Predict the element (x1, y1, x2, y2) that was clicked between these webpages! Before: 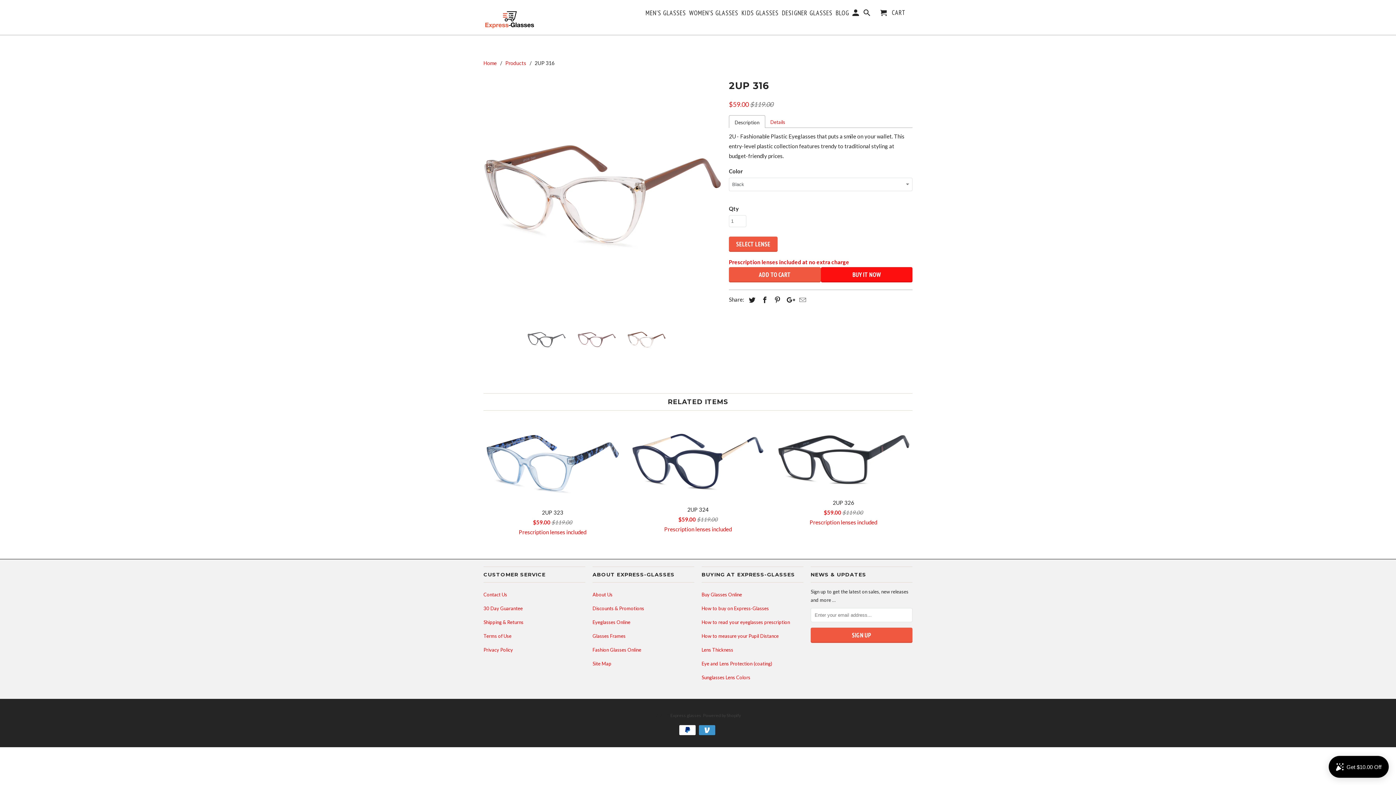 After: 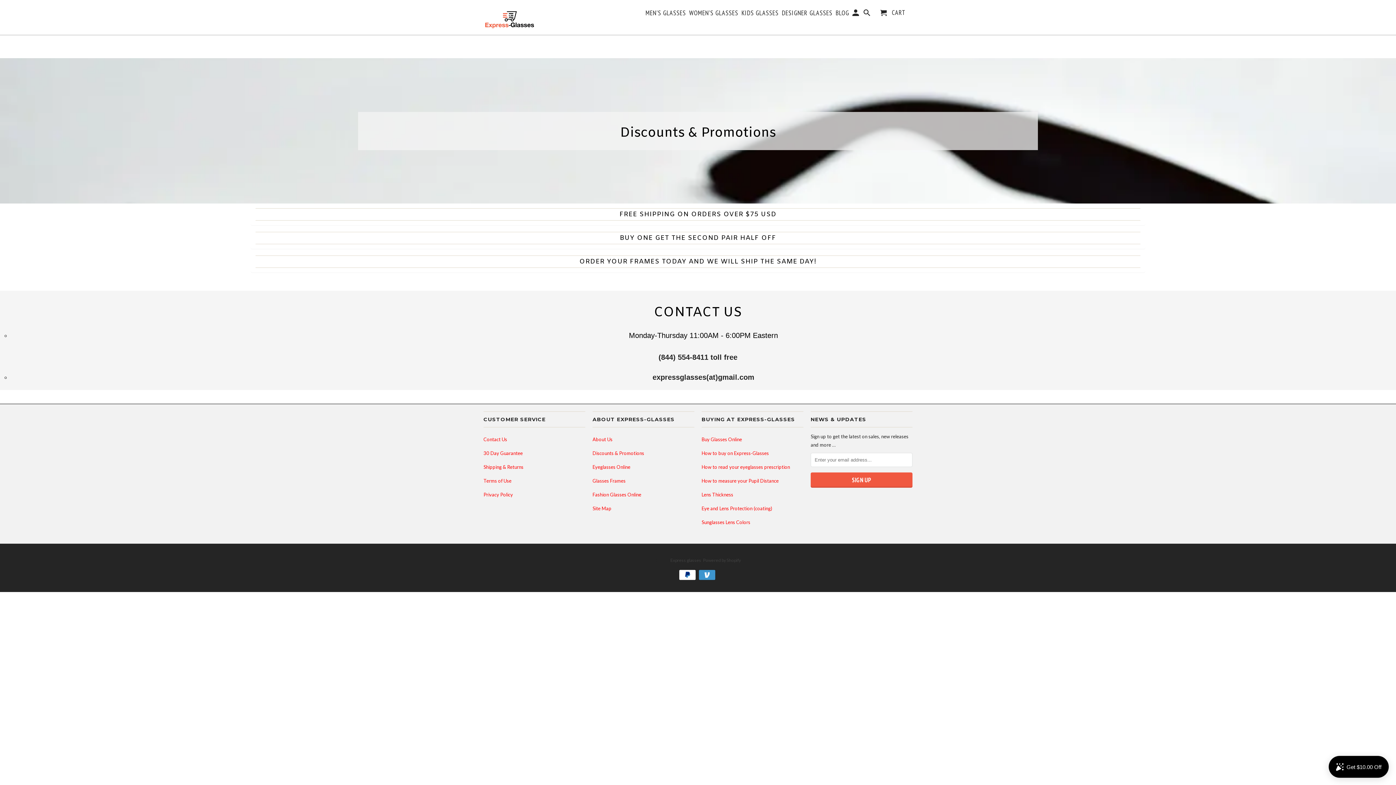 Action: label: Discounts & Promotions bbox: (592, 605, 644, 611)